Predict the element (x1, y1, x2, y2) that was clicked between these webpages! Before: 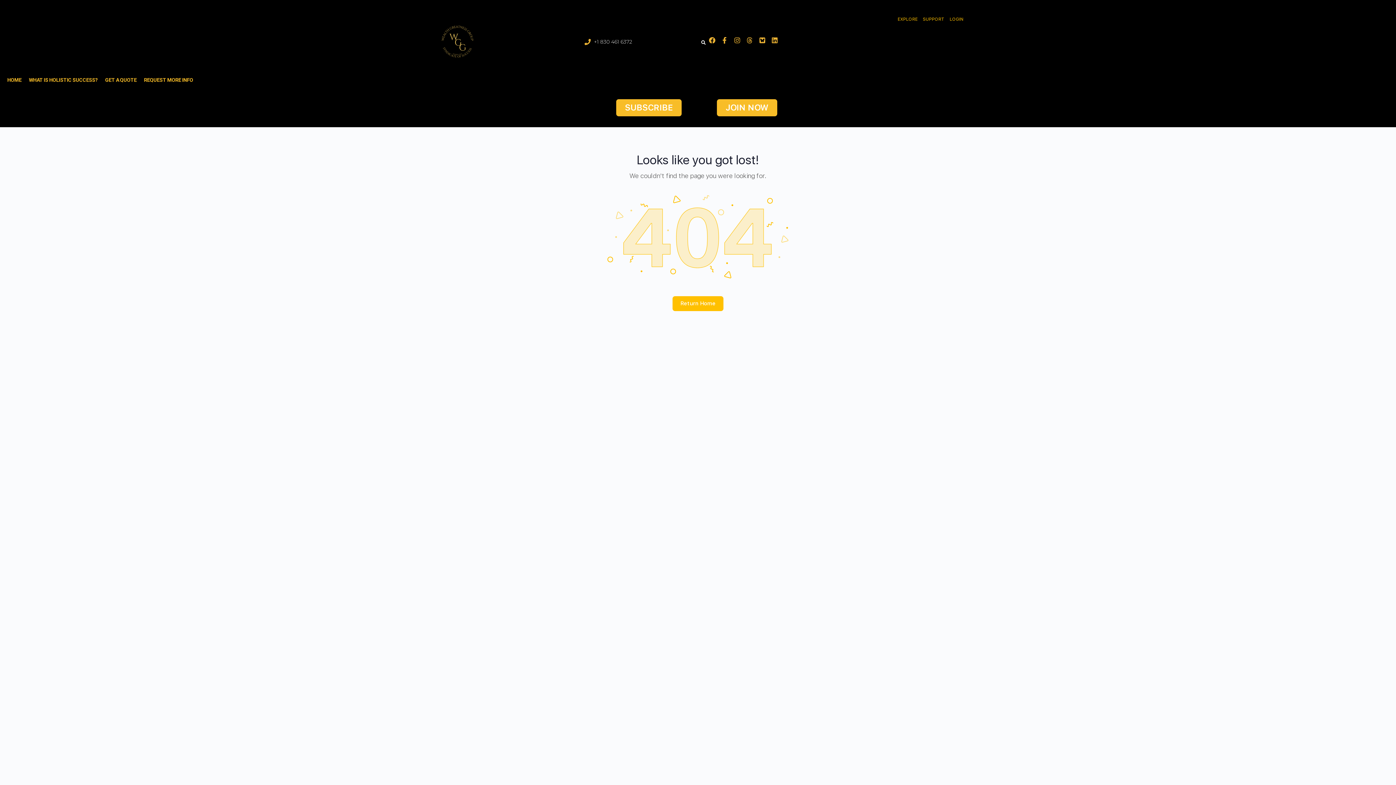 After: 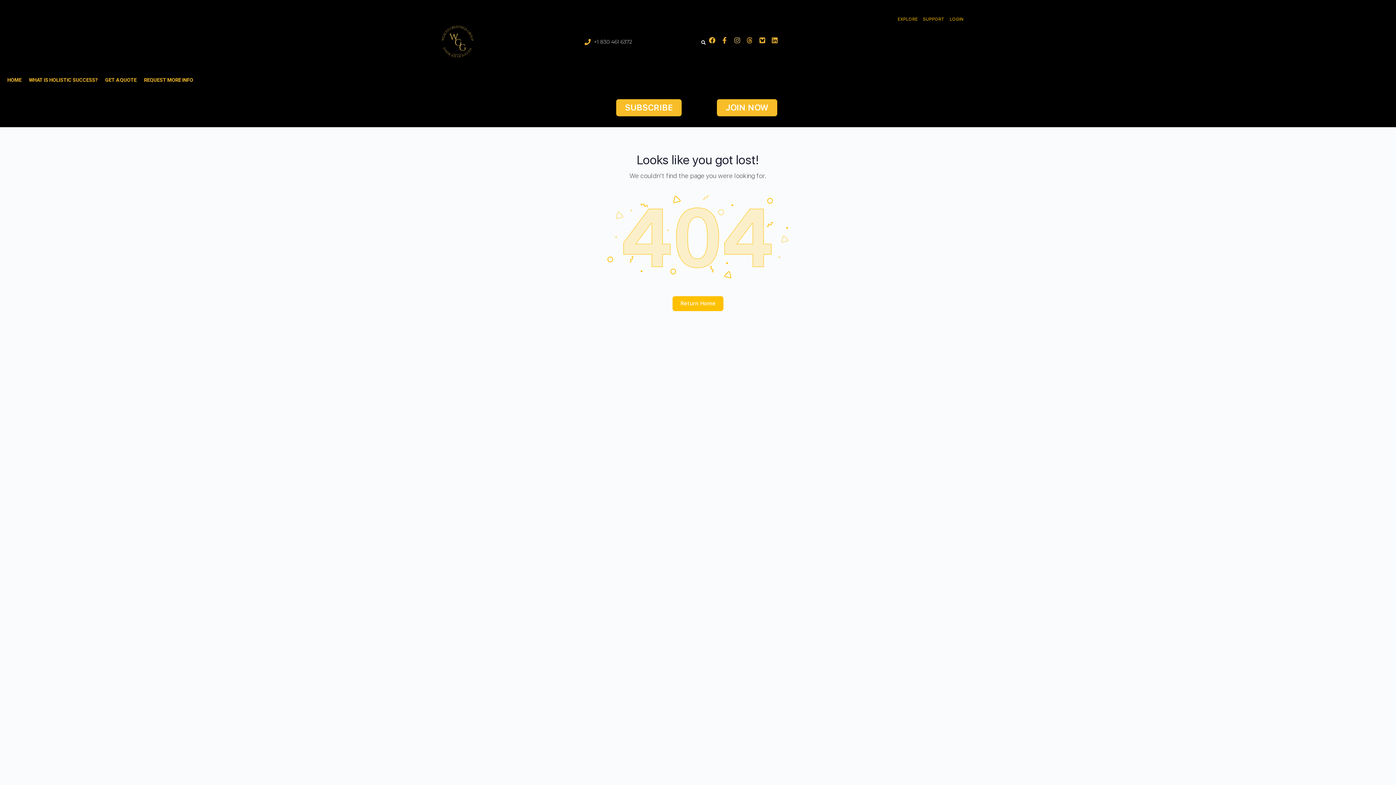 Action: bbox: (733, 37, 743, 43)